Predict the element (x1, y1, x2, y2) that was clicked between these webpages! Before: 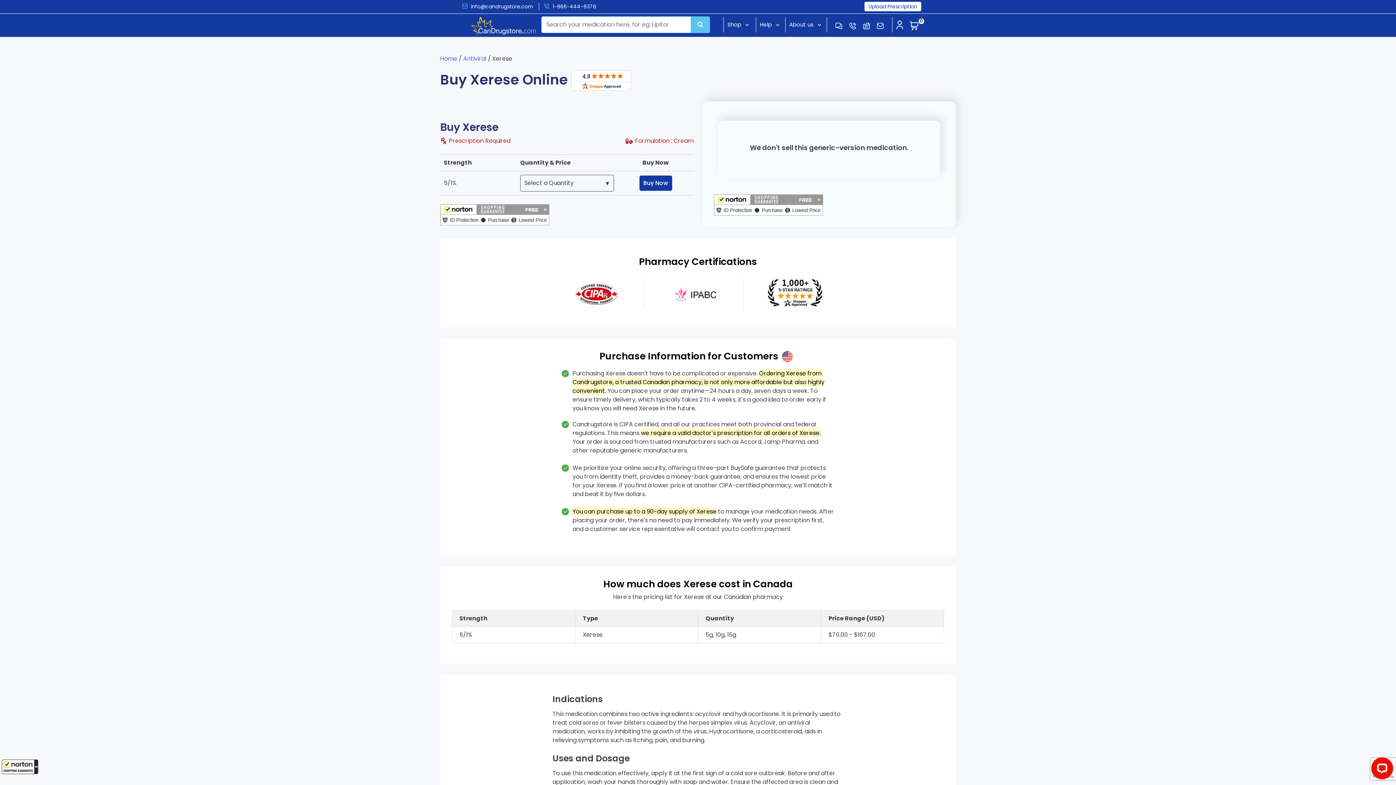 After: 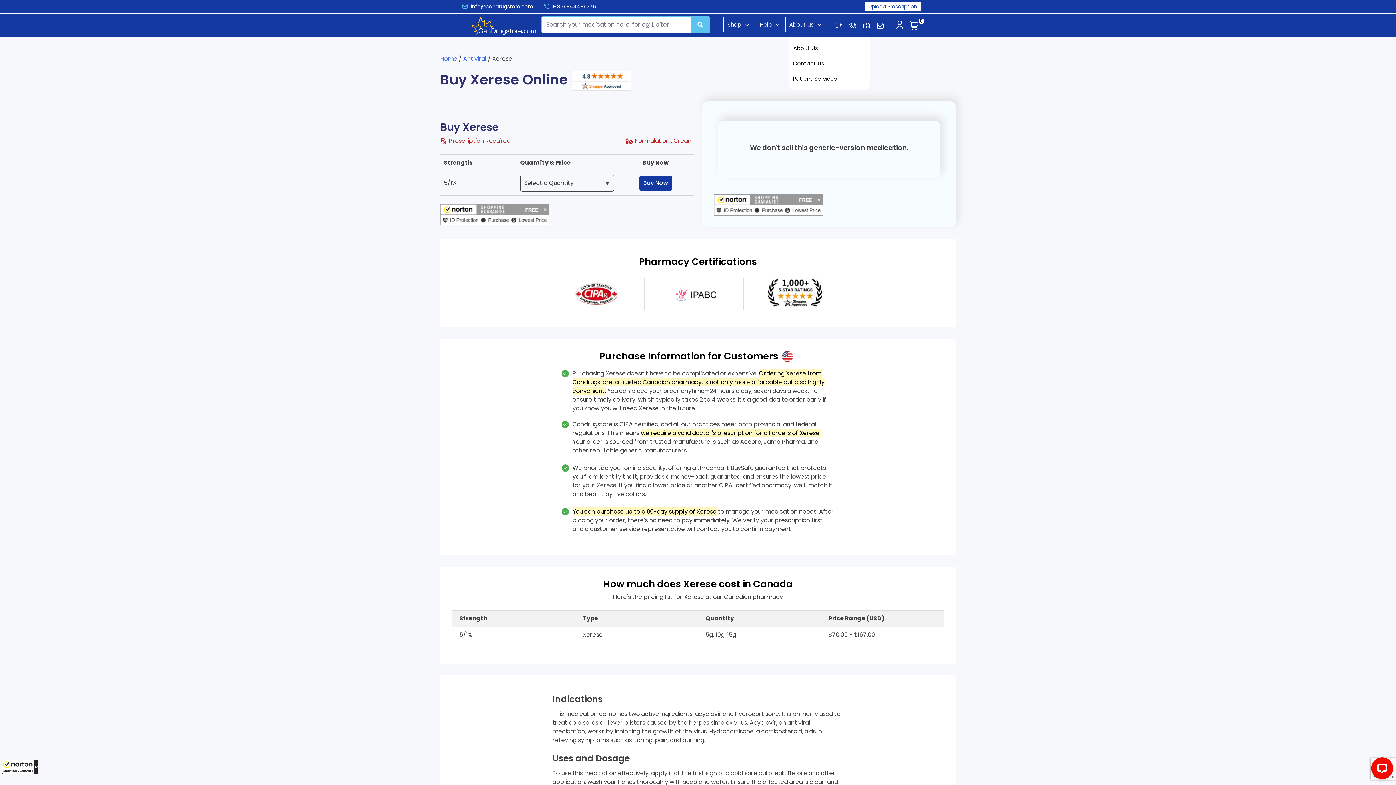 Action: label: About us bbox: (789, 20, 813, 29)